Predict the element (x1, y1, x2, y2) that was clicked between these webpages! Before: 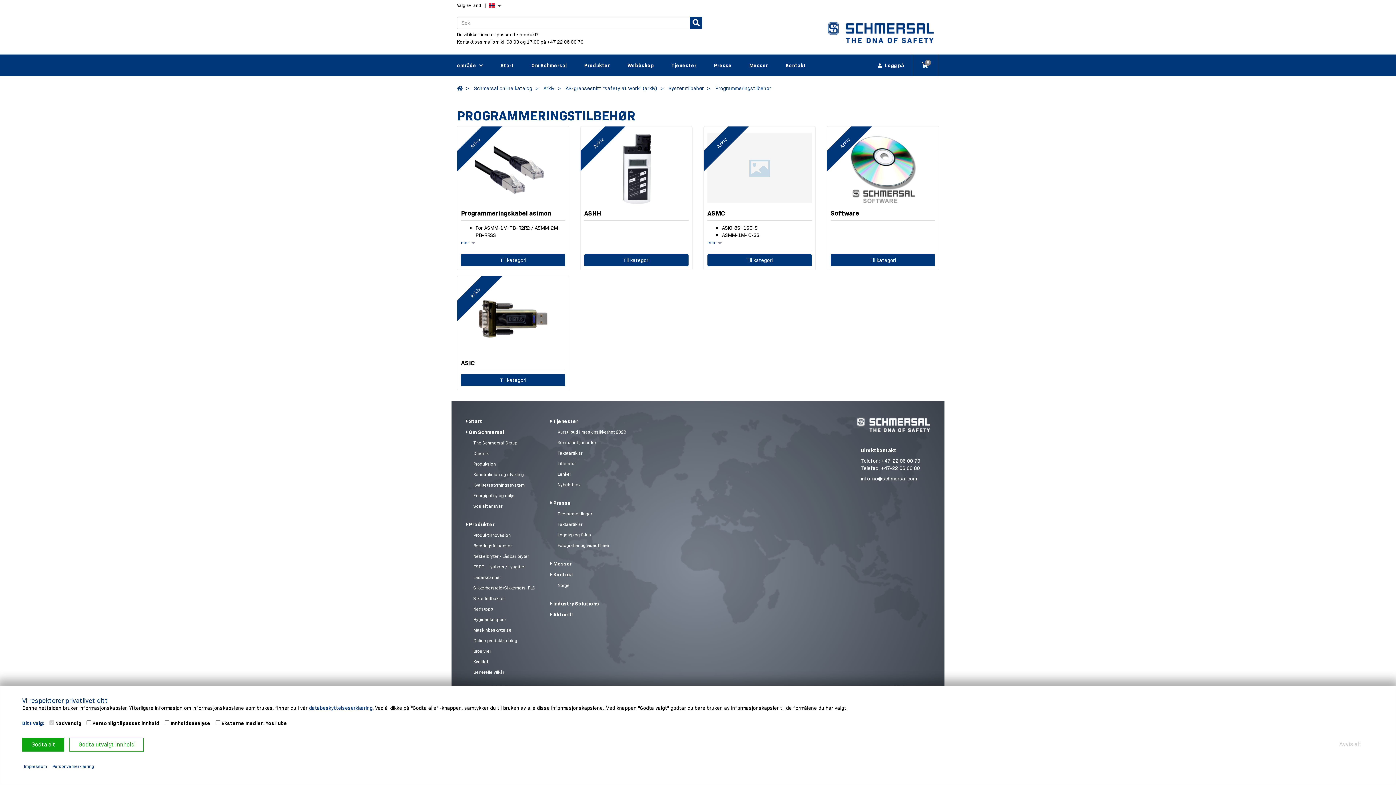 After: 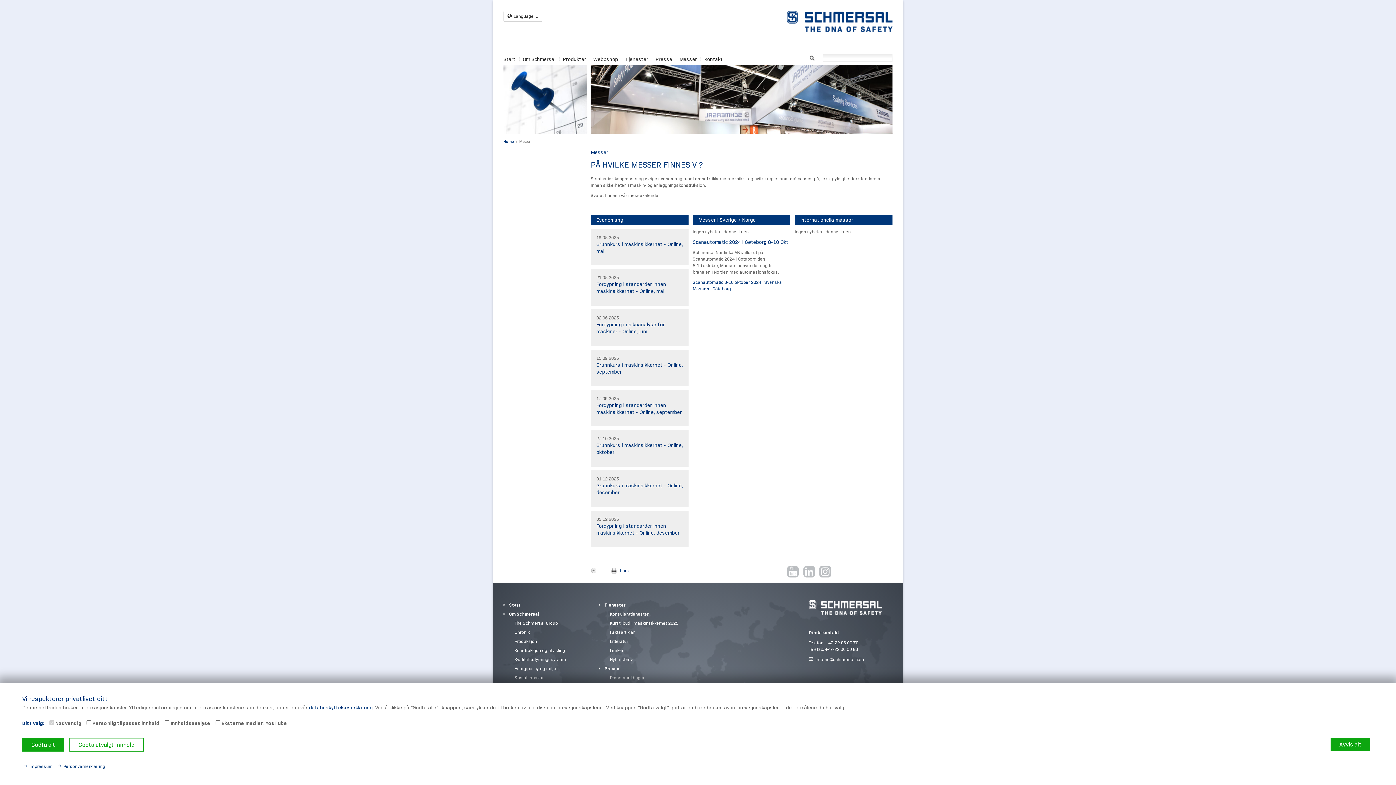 Action: label: Messer bbox: (740, 54, 777, 76)